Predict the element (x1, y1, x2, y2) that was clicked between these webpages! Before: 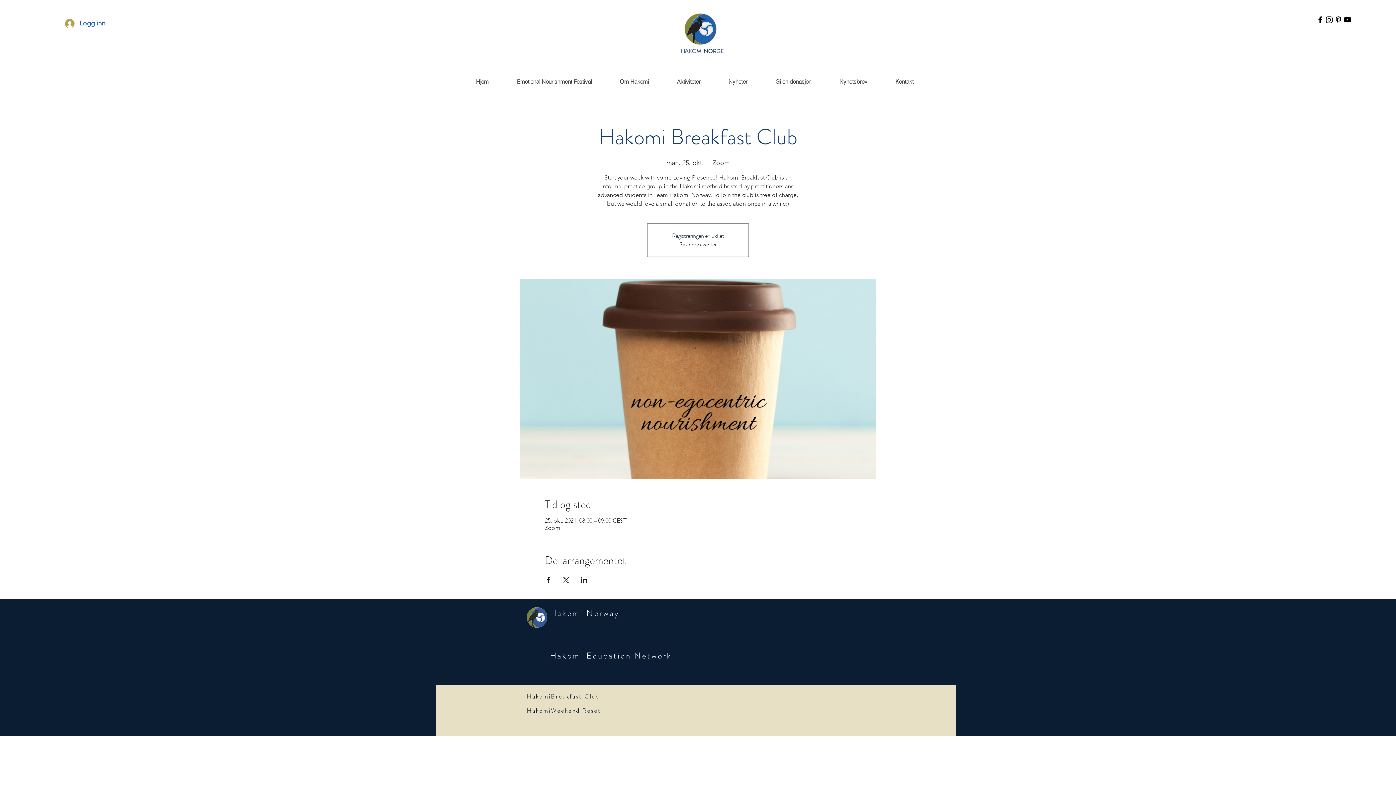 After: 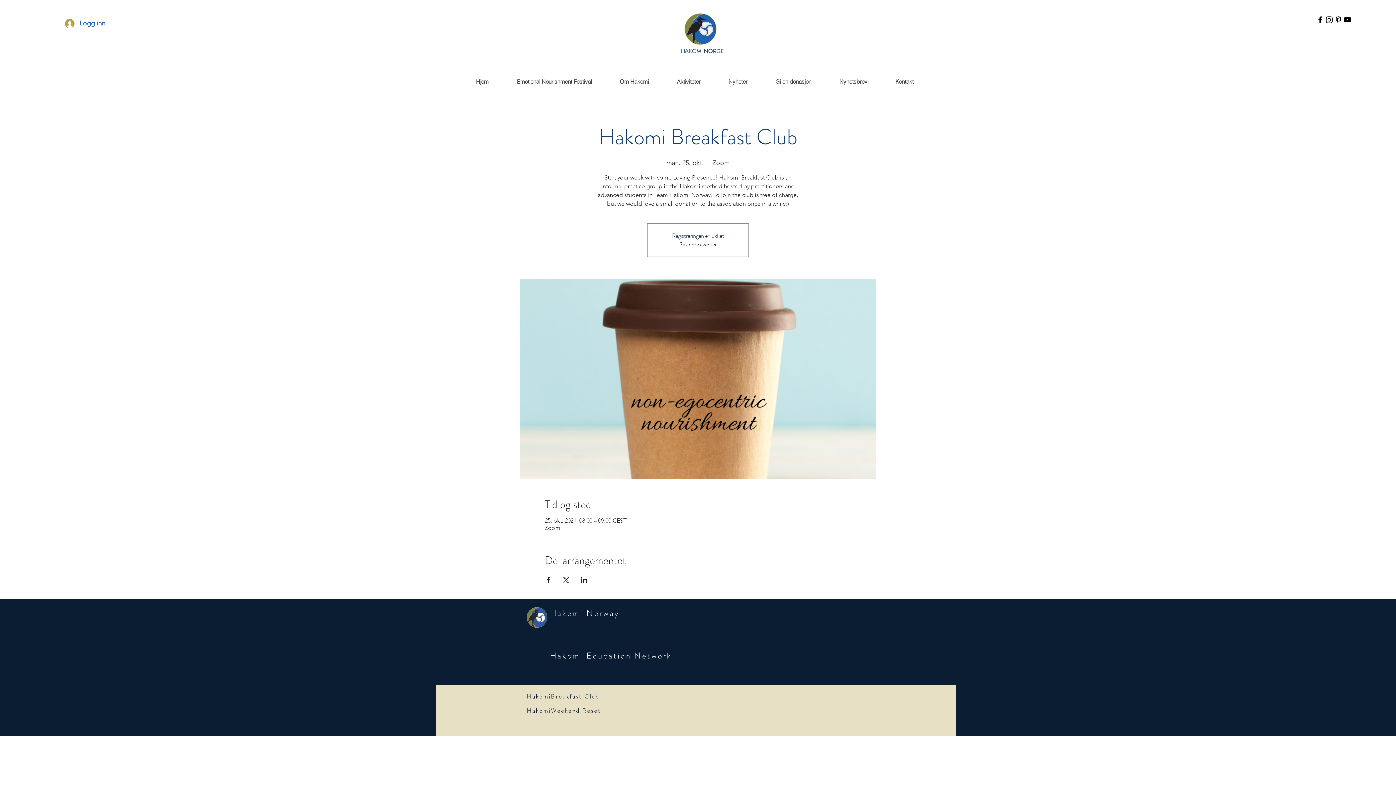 Action: label: HAKOMI NORWAY bbox: (668, 50, 736, 61)